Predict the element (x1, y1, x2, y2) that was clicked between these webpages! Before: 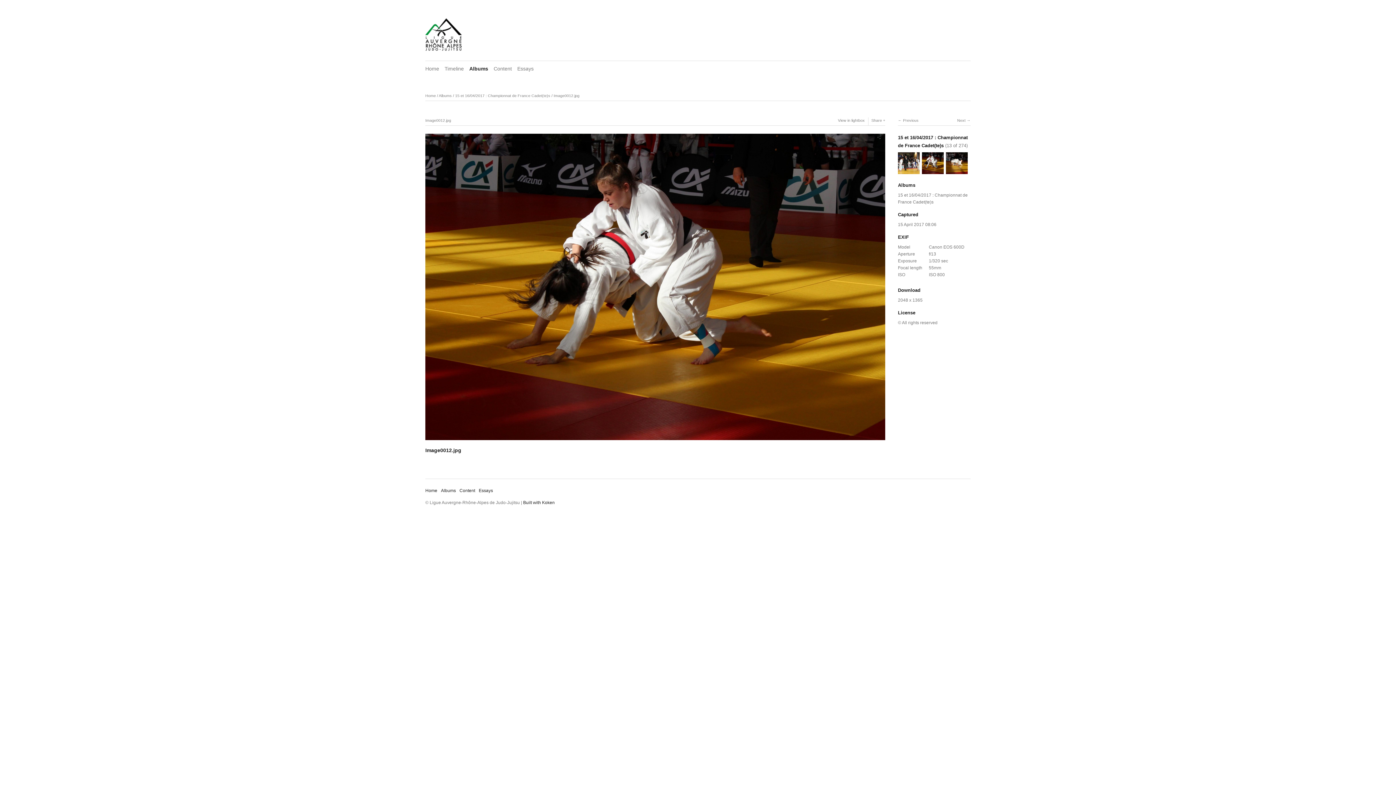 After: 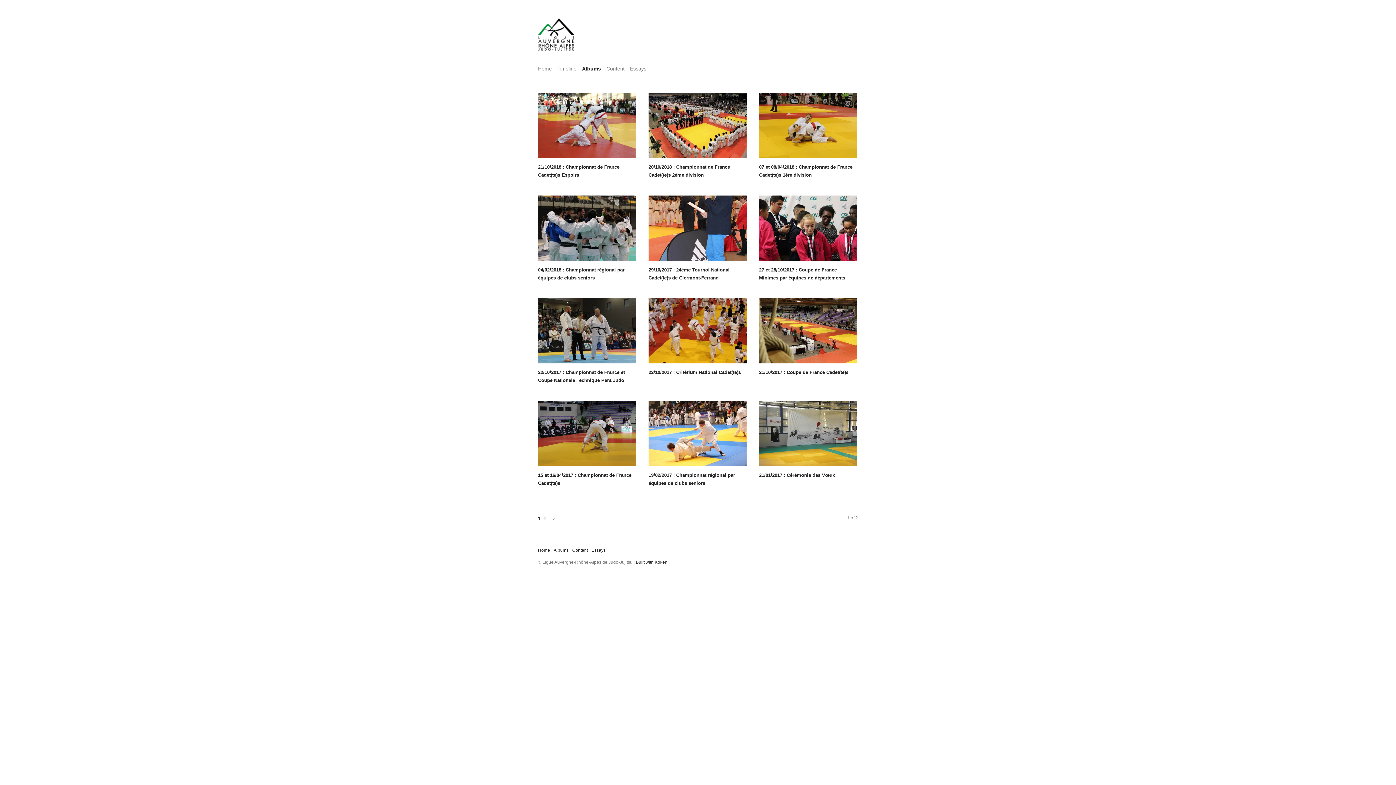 Action: label: Albums bbox: (438, 93, 452, 97)